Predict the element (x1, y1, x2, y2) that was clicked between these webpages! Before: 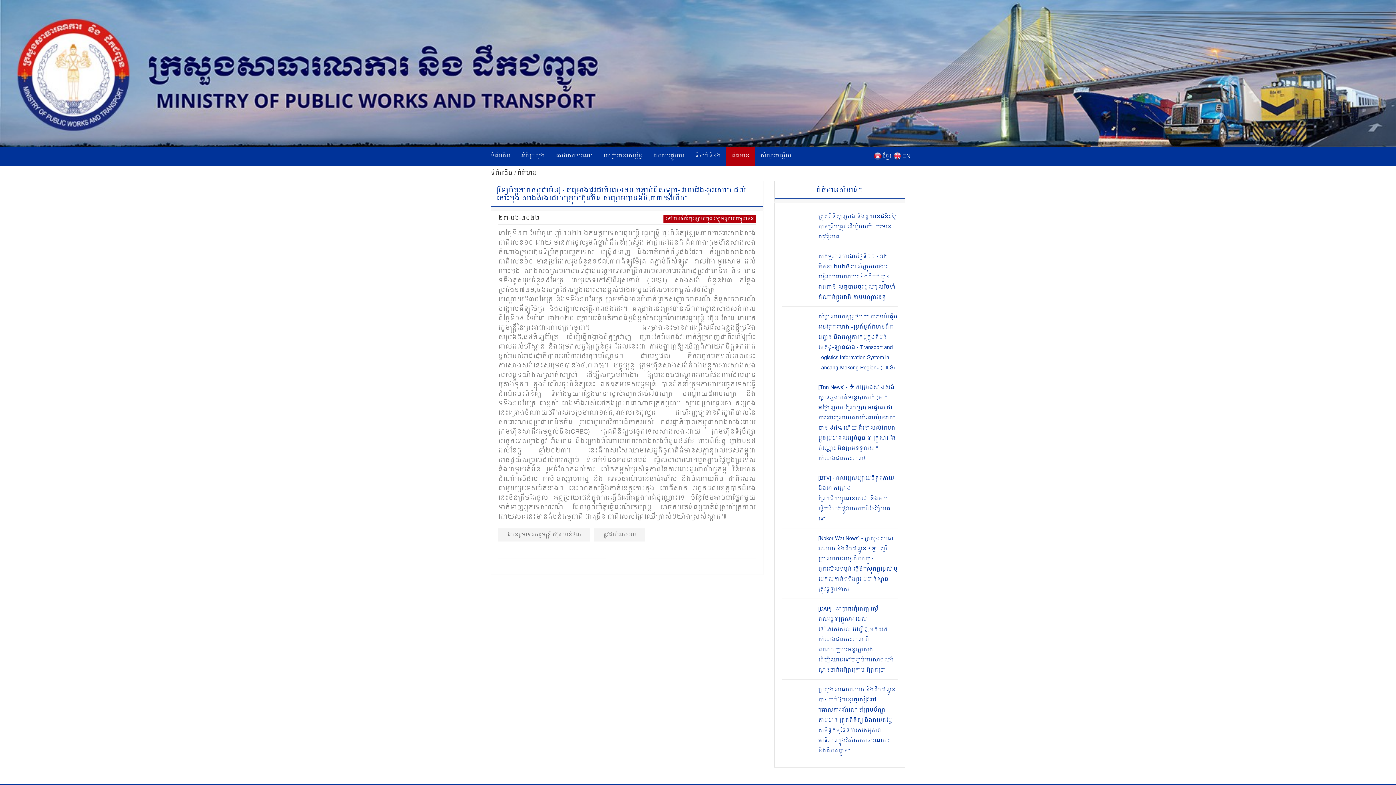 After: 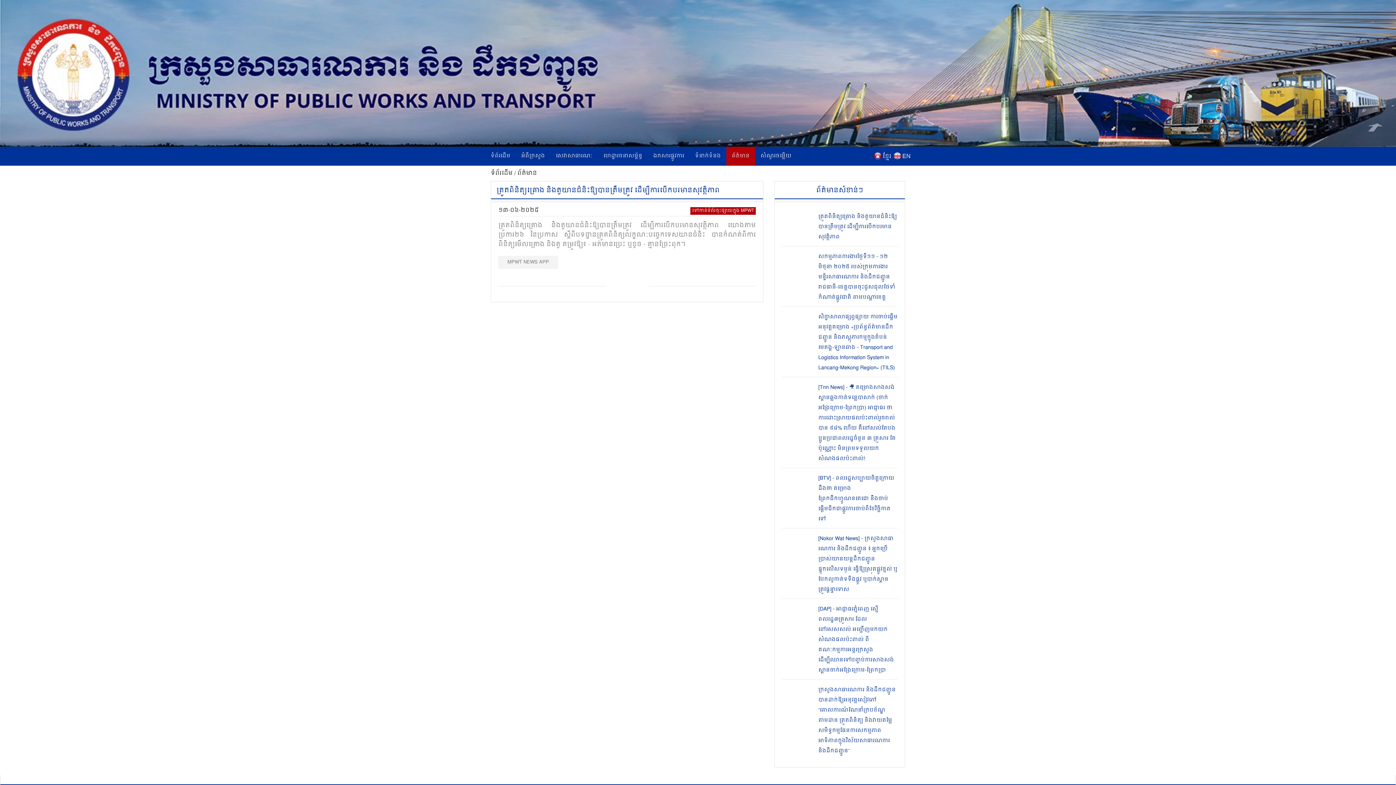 Action: bbox: (818, 212, 897, 241) label: ត្រួតពិនិត្យគ្រោង និងតួយានជំនិះឱ្យបានត្រឹមត្រូវ ដើម្បីការបើកបរមានសុវត្ថិភាព